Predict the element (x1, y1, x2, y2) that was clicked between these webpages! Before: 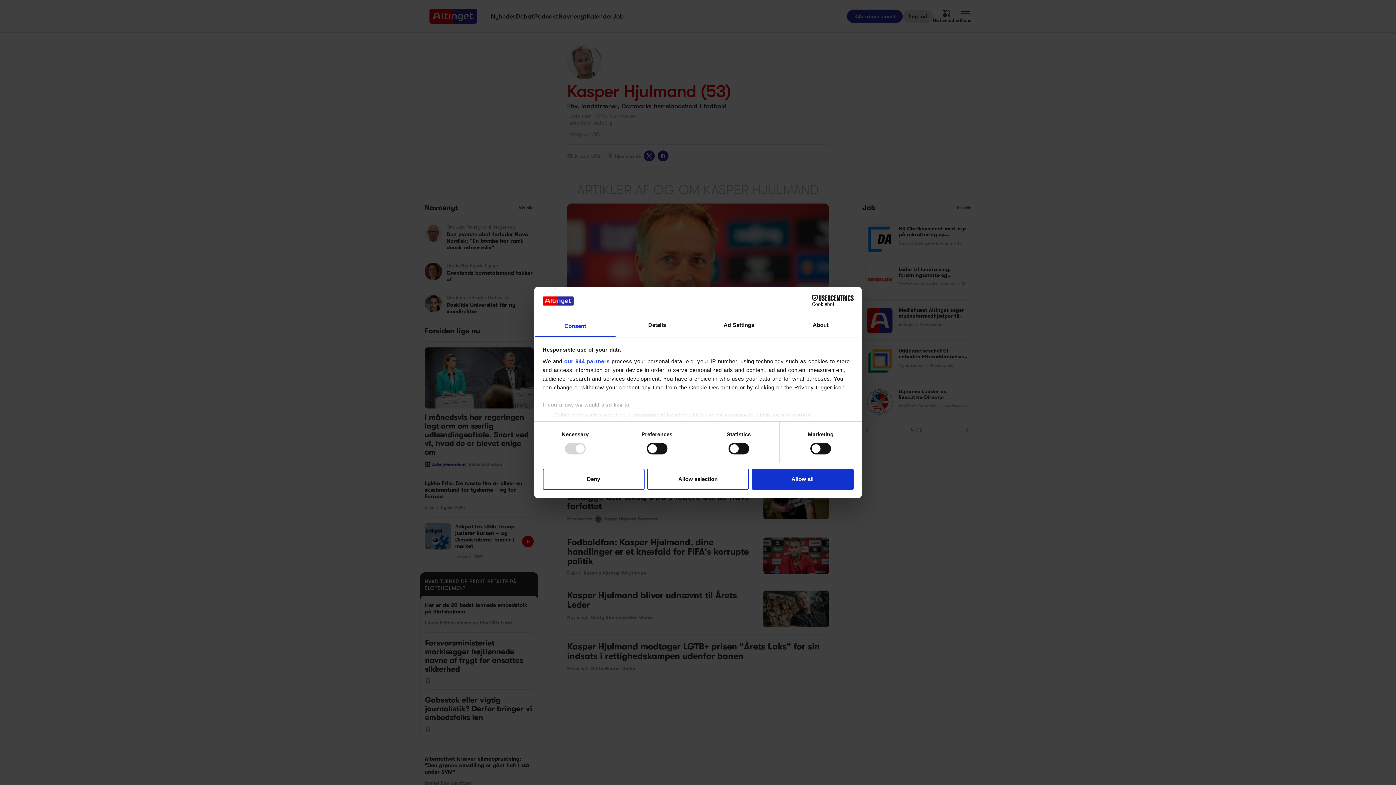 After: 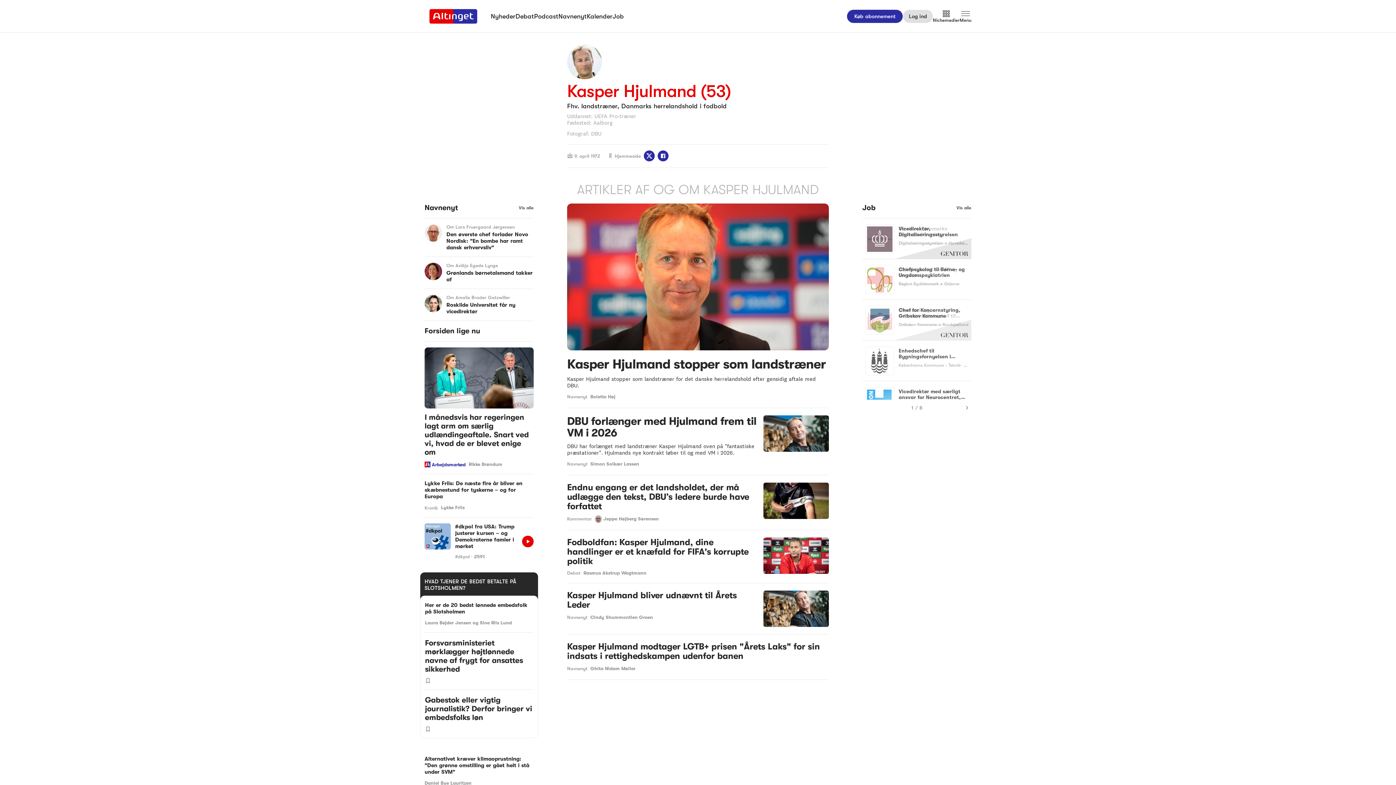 Action: label: Allow all bbox: (751, 468, 853, 489)